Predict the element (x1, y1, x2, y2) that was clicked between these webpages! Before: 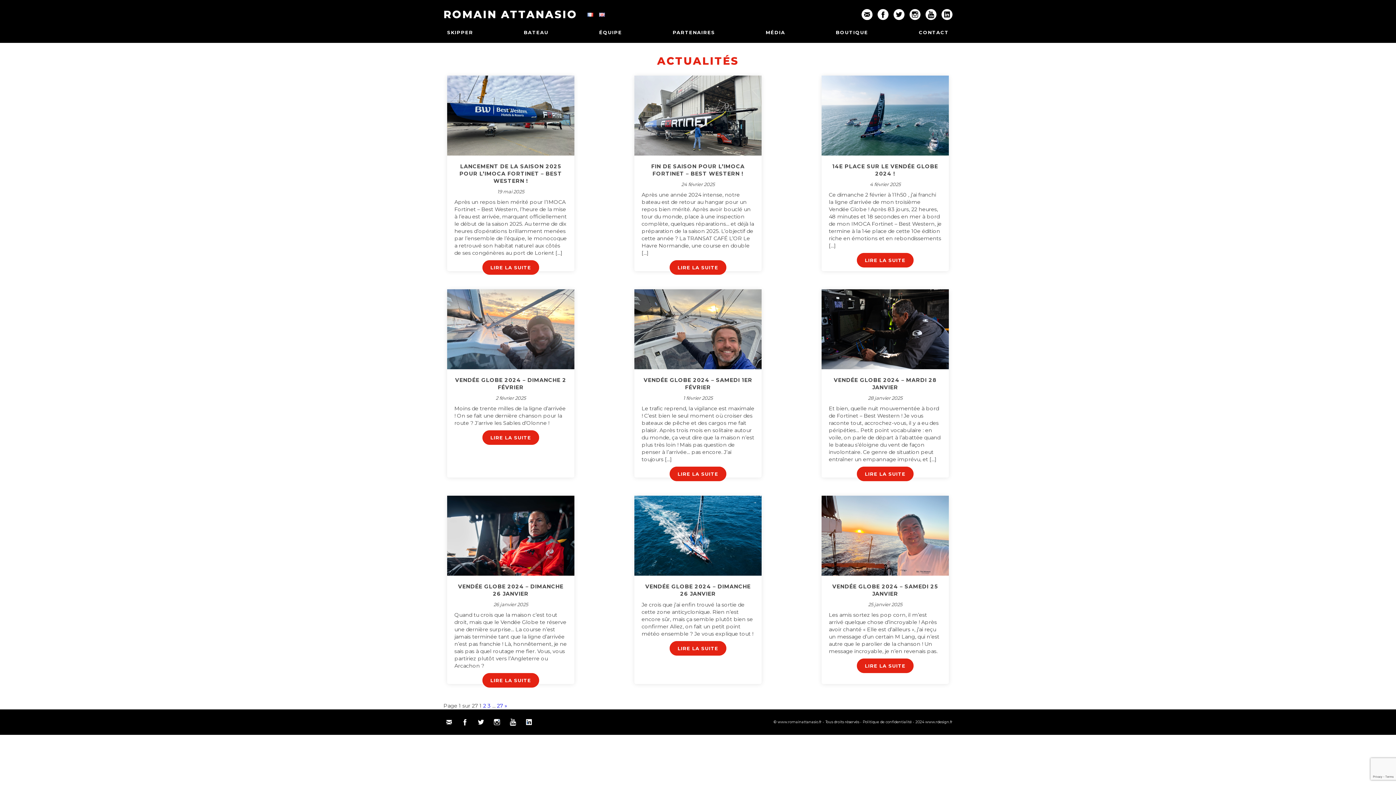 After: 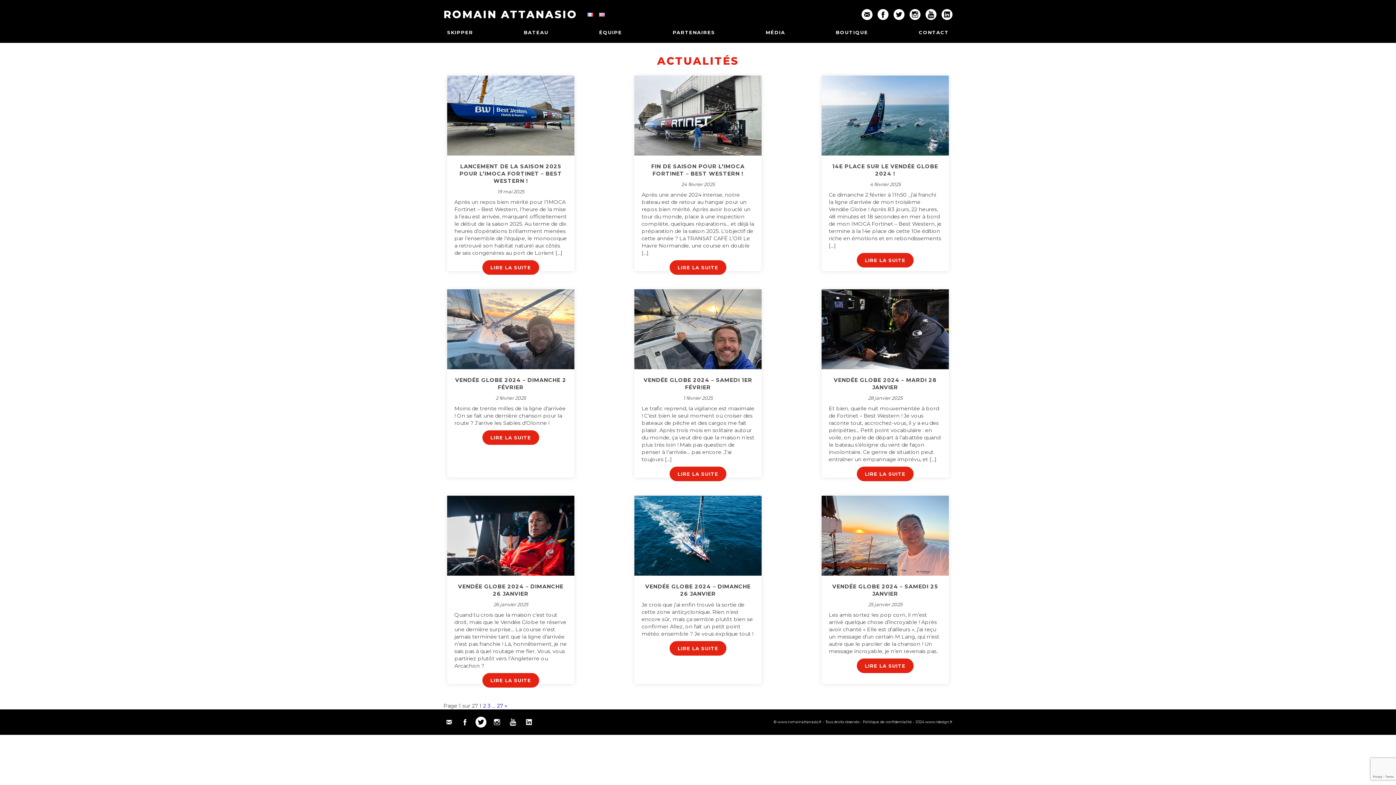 Action: bbox: (475, 717, 486, 728)